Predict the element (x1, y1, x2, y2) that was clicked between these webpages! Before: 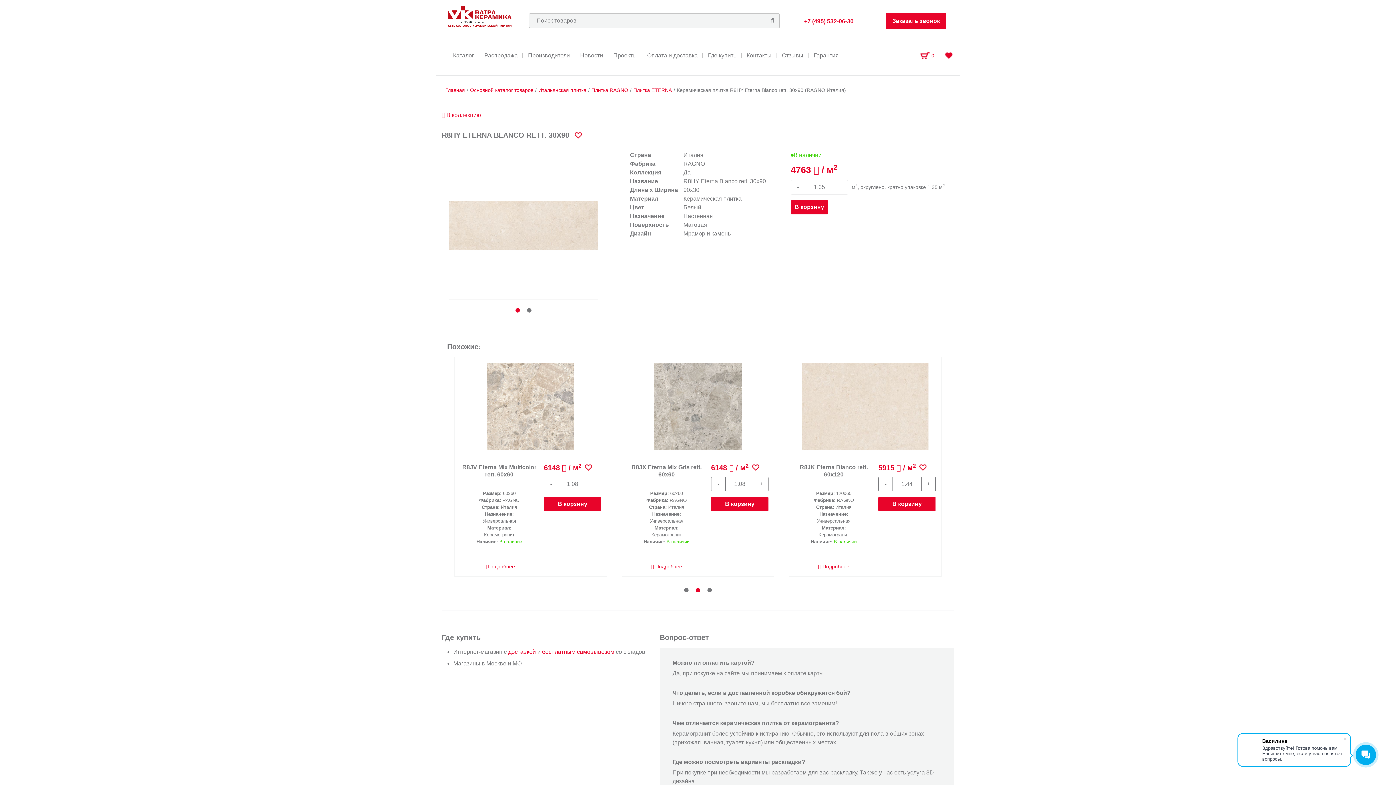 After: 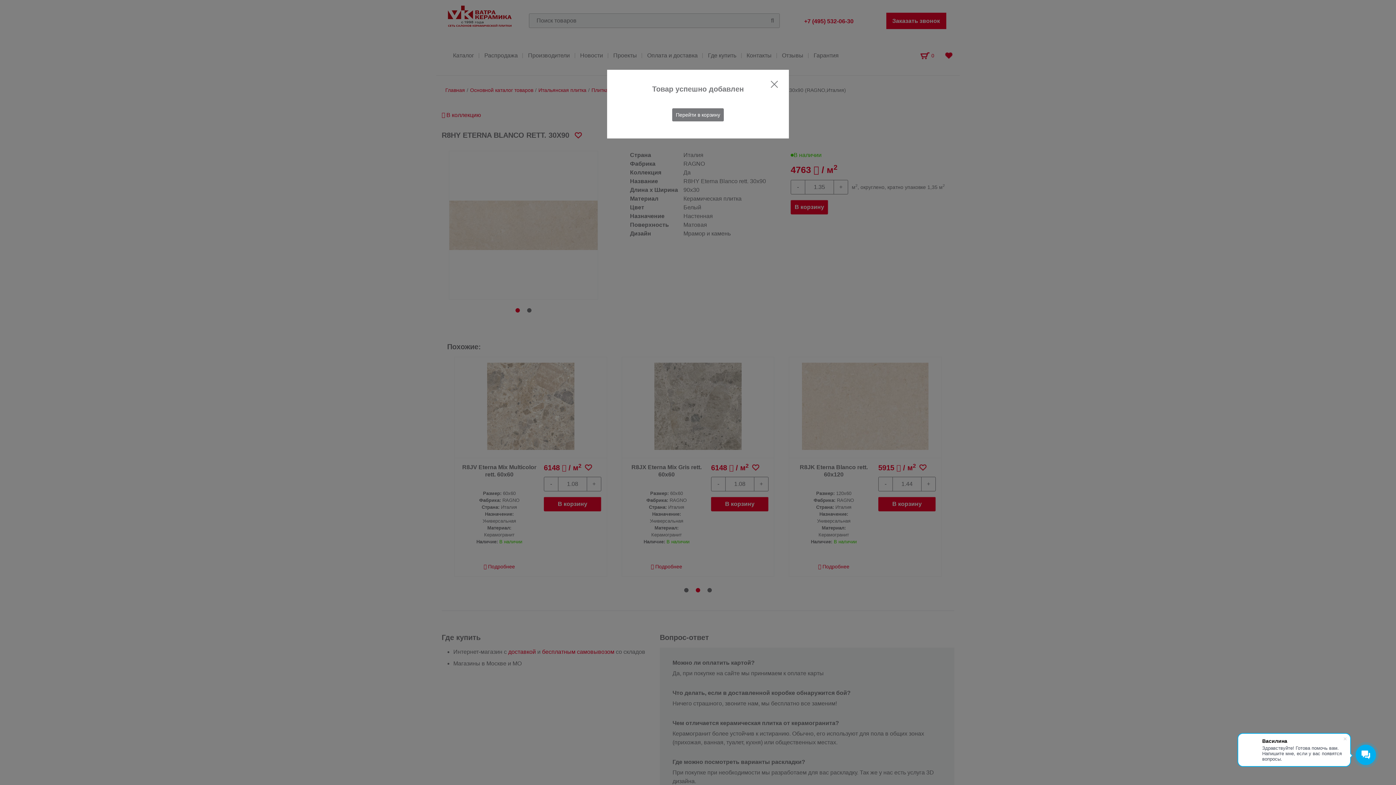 Action: label: В корзину bbox: (711, 497, 768, 511)